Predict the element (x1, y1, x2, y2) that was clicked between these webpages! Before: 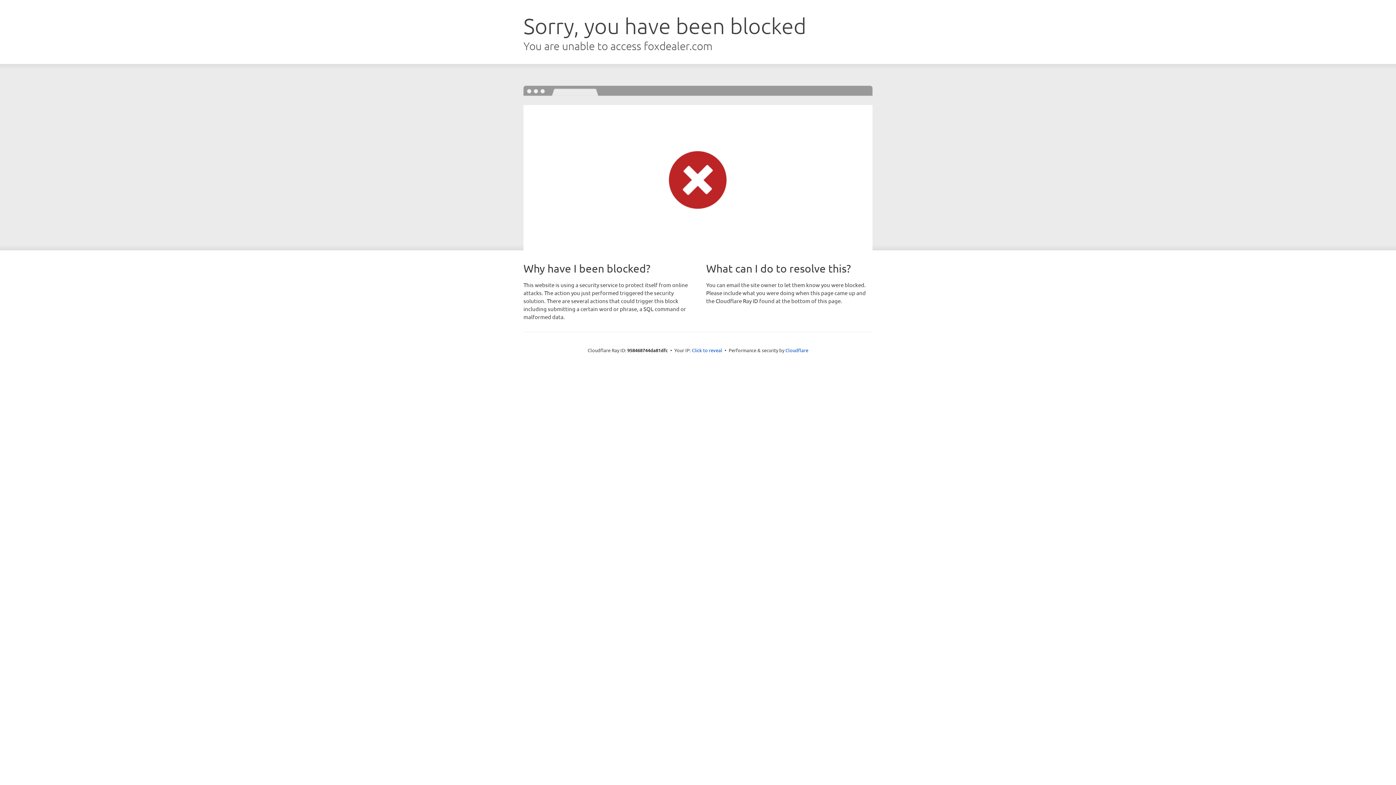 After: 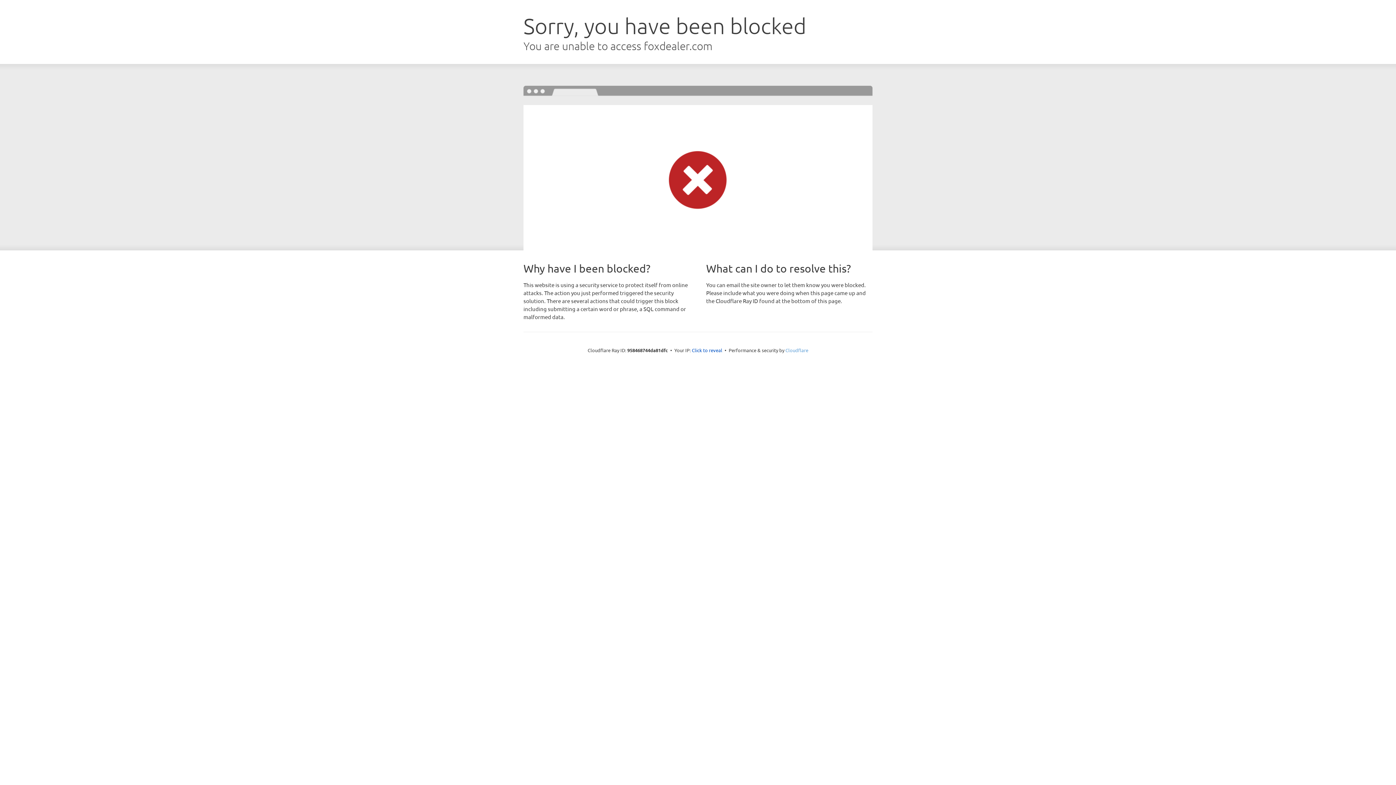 Action: bbox: (785, 347, 808, 353) label: Cloudflare